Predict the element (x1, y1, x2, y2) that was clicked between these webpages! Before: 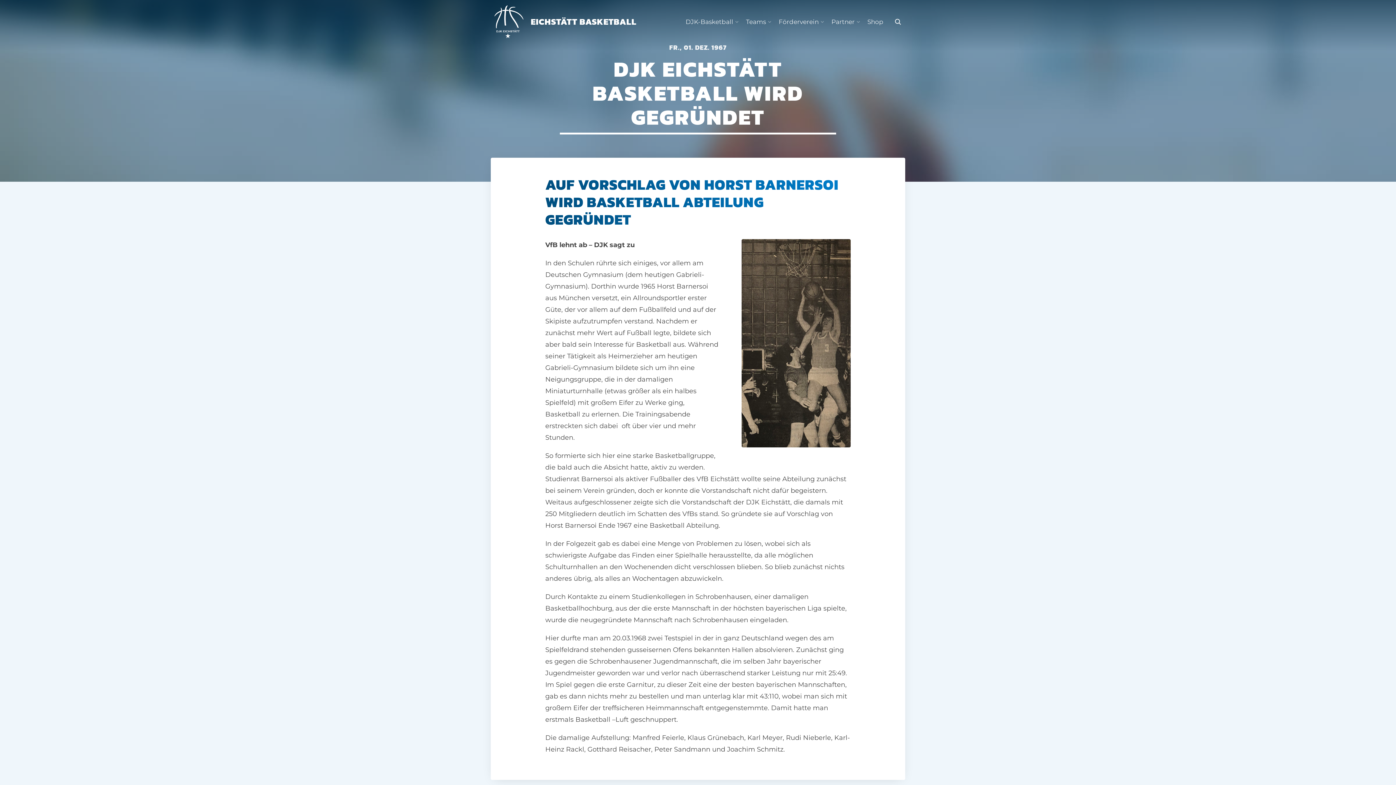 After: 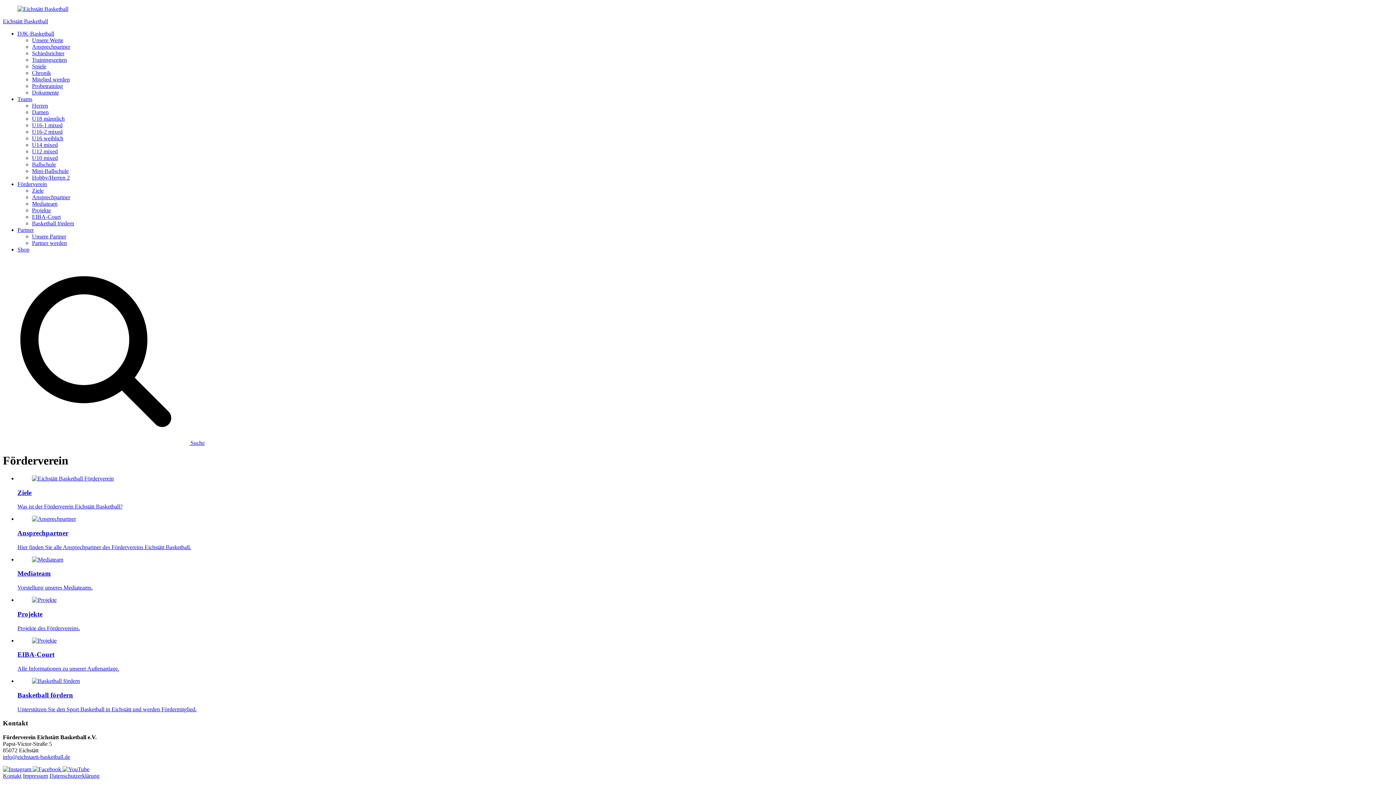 Action: bbox: (778, 14, 818, 29) label: Förderverein